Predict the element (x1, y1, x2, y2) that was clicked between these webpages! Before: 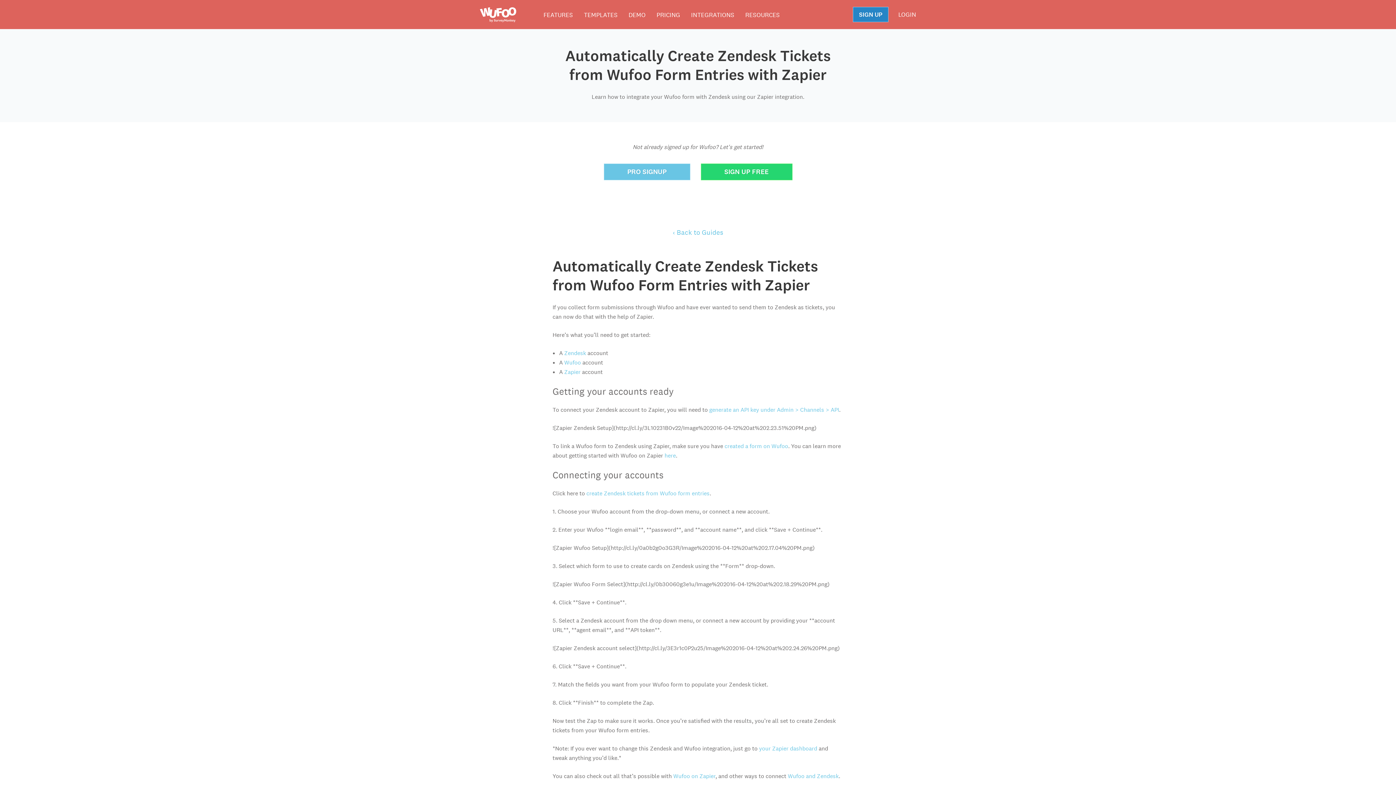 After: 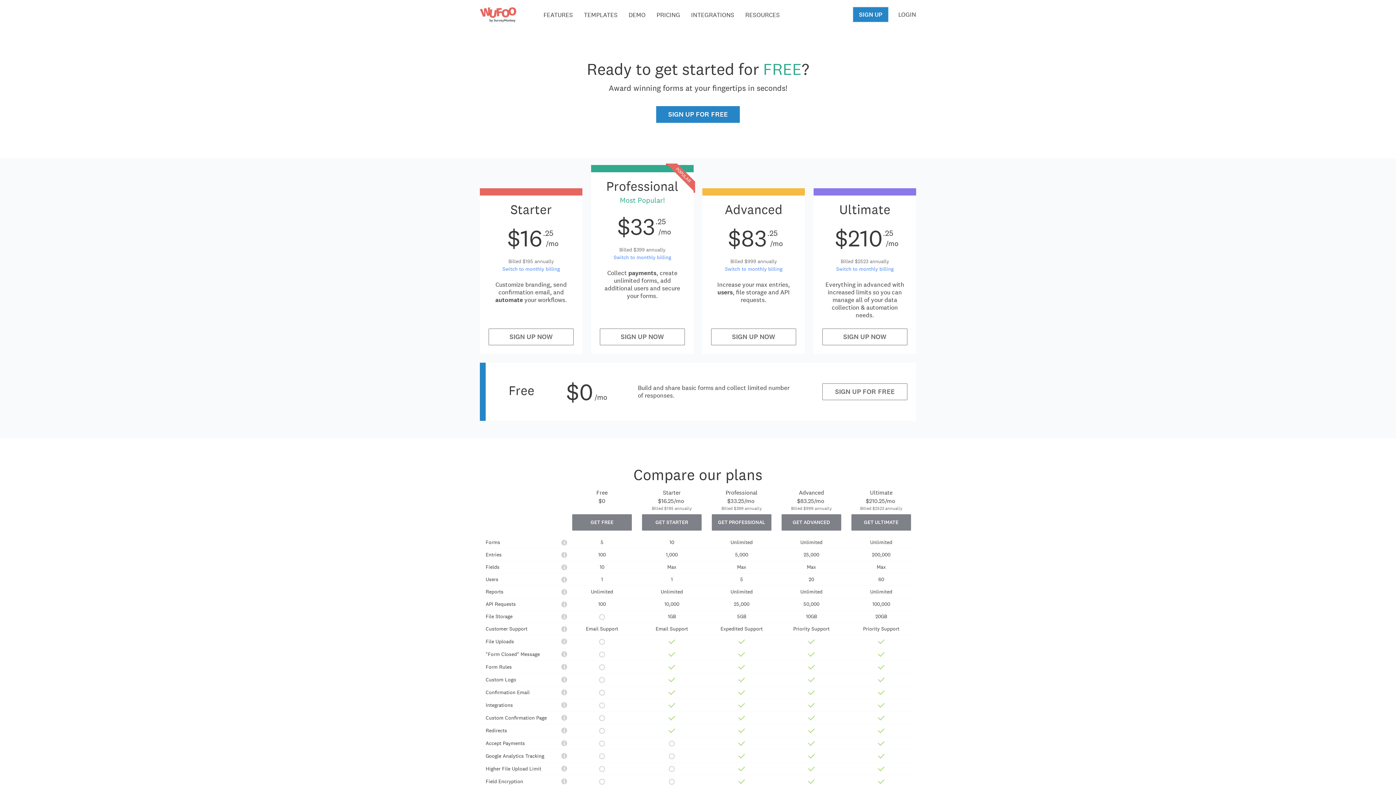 Action: label: PRICING bbox: (656, 0, 680, 29)